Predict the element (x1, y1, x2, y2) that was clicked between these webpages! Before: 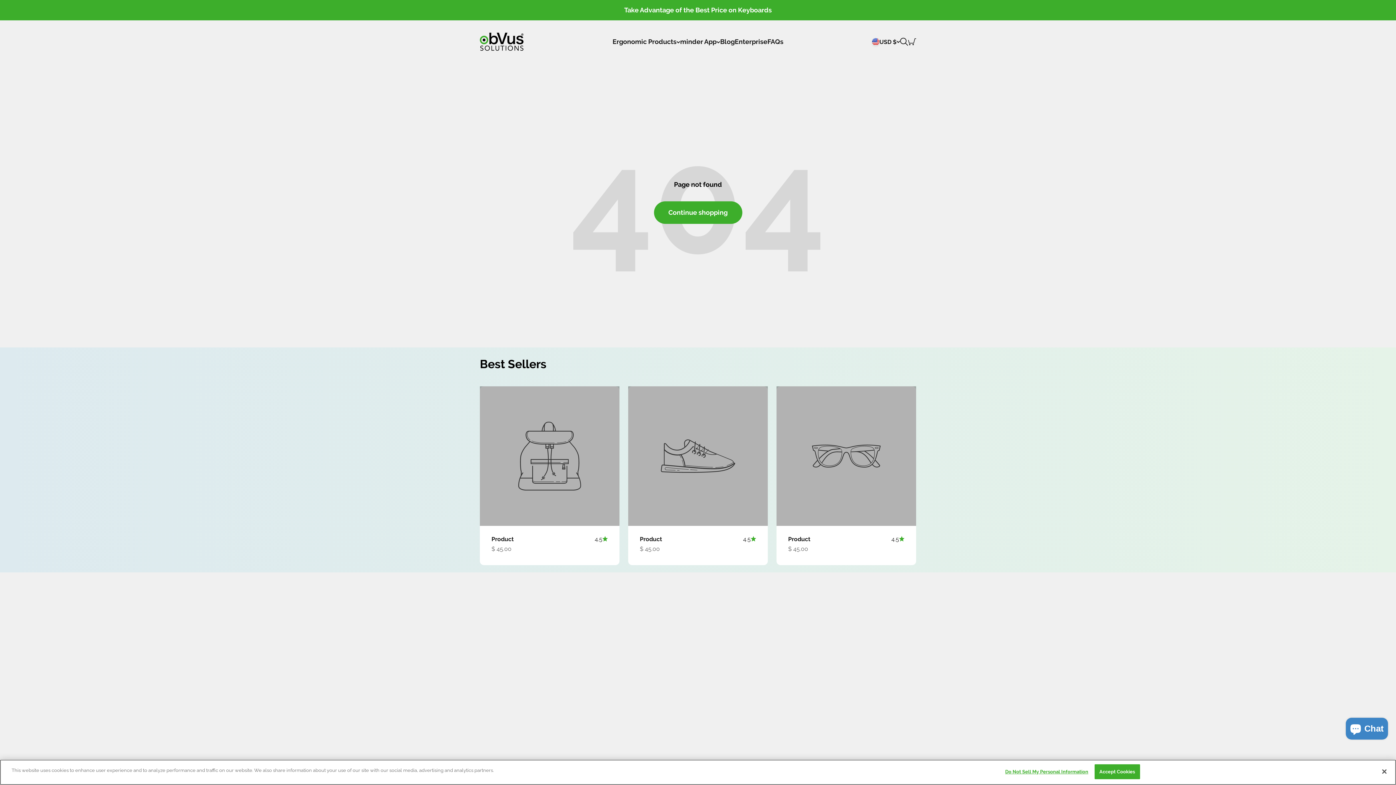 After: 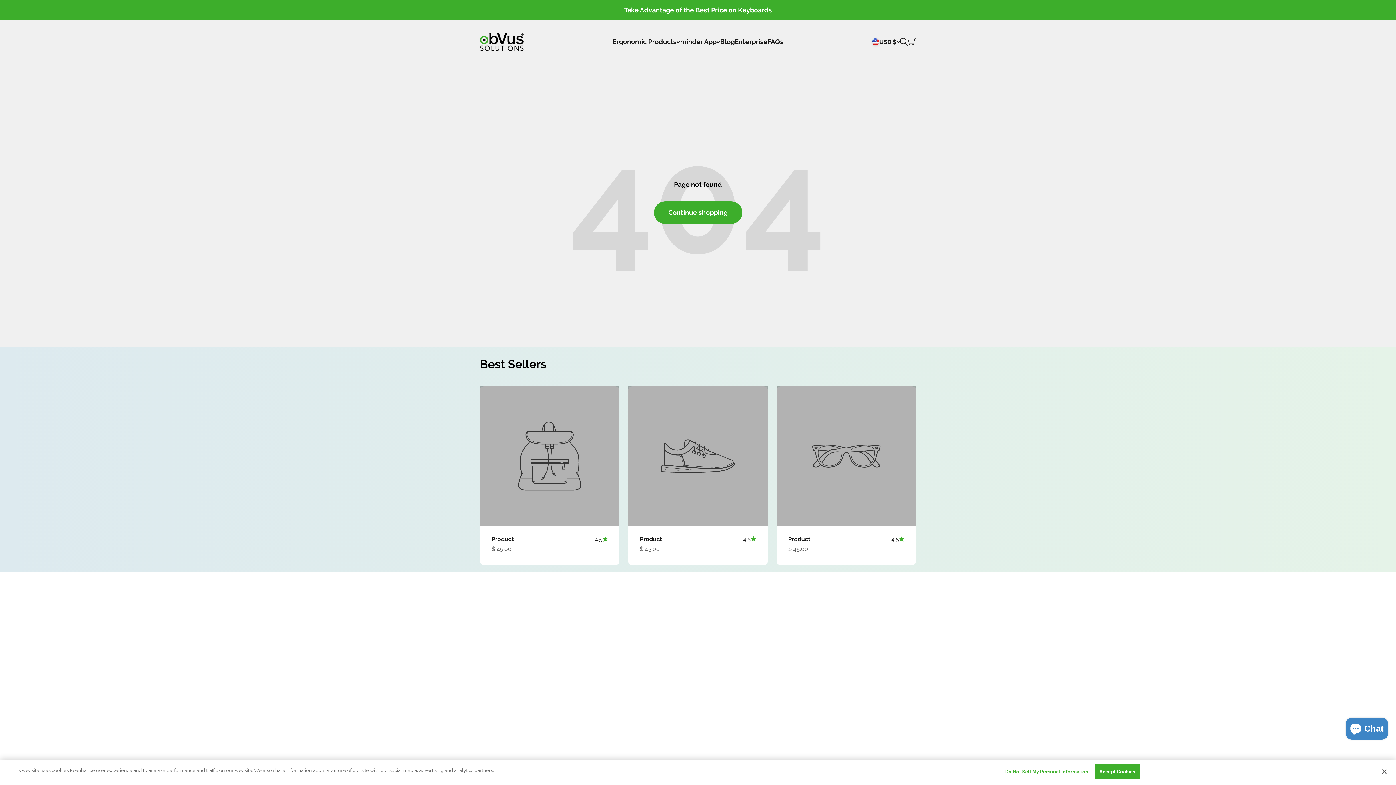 Action: bbox: (891, 535, 904, 544) label: 4.5